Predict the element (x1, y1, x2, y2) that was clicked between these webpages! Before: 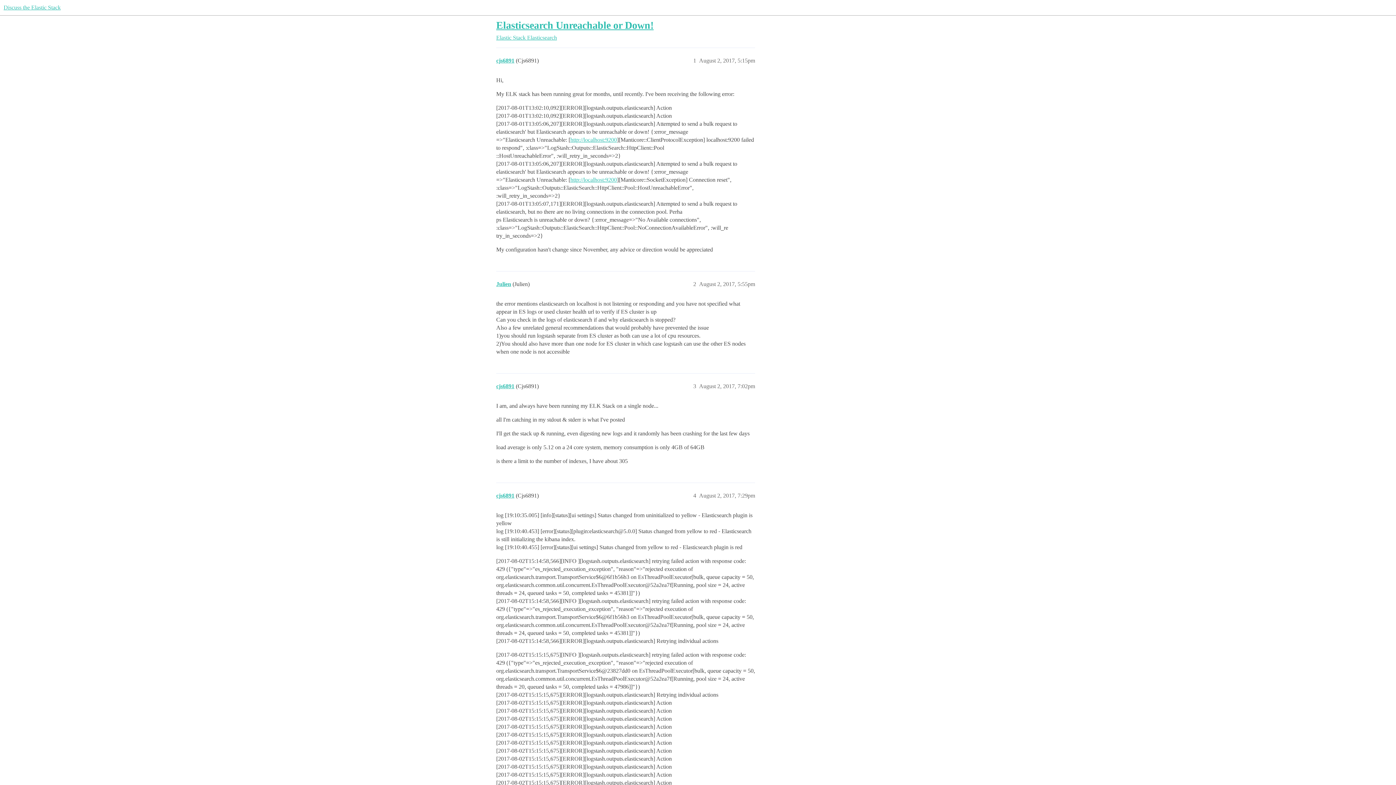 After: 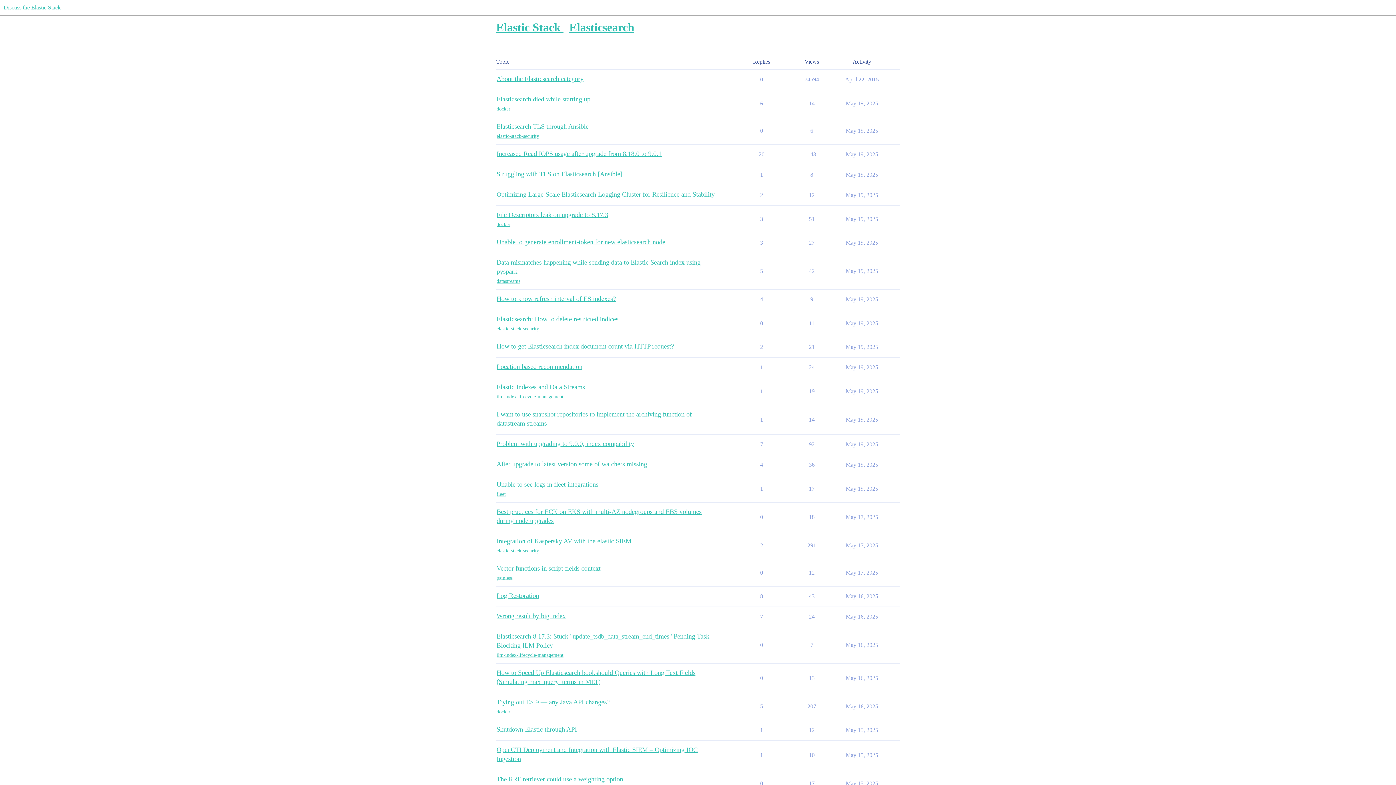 Action: label: Elasticsearch bbox: (527, 34, 557, 40)